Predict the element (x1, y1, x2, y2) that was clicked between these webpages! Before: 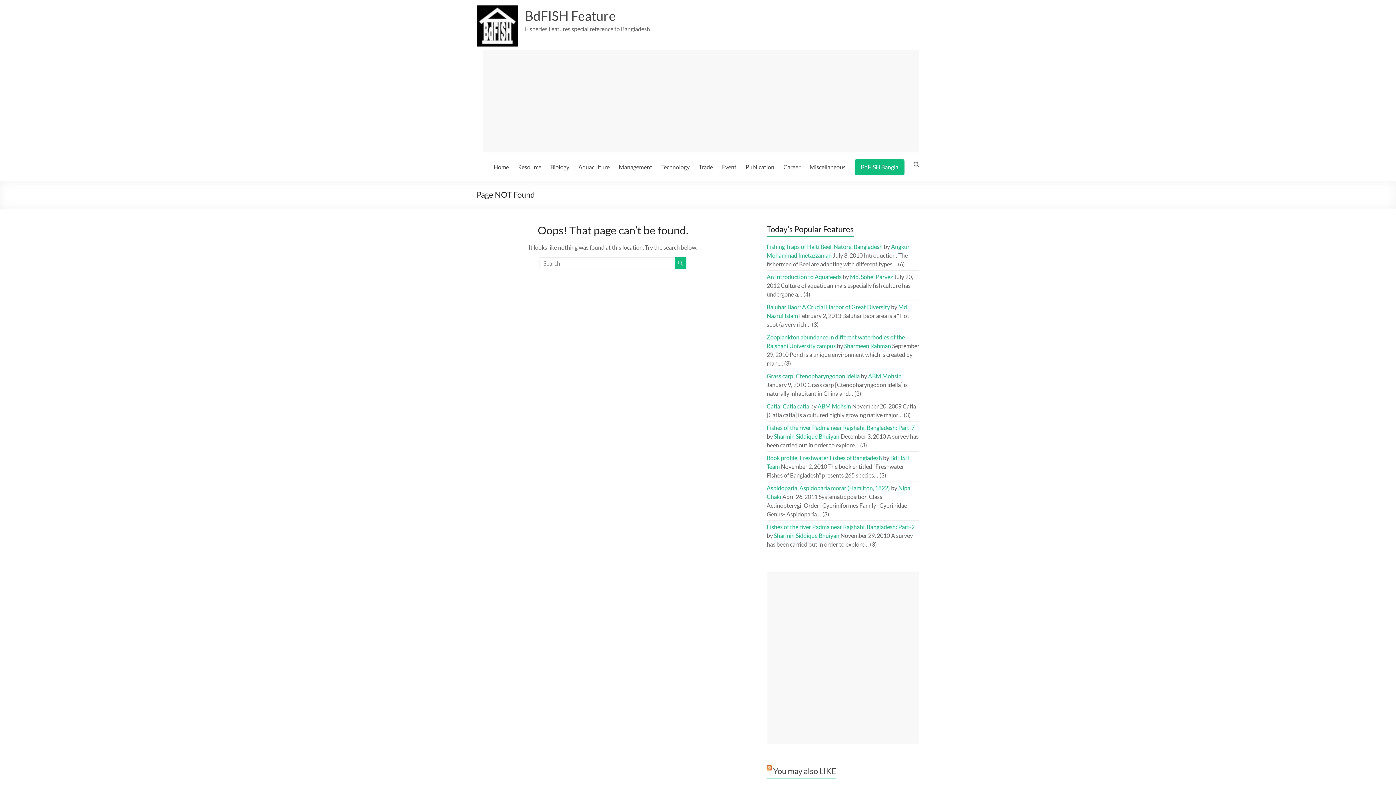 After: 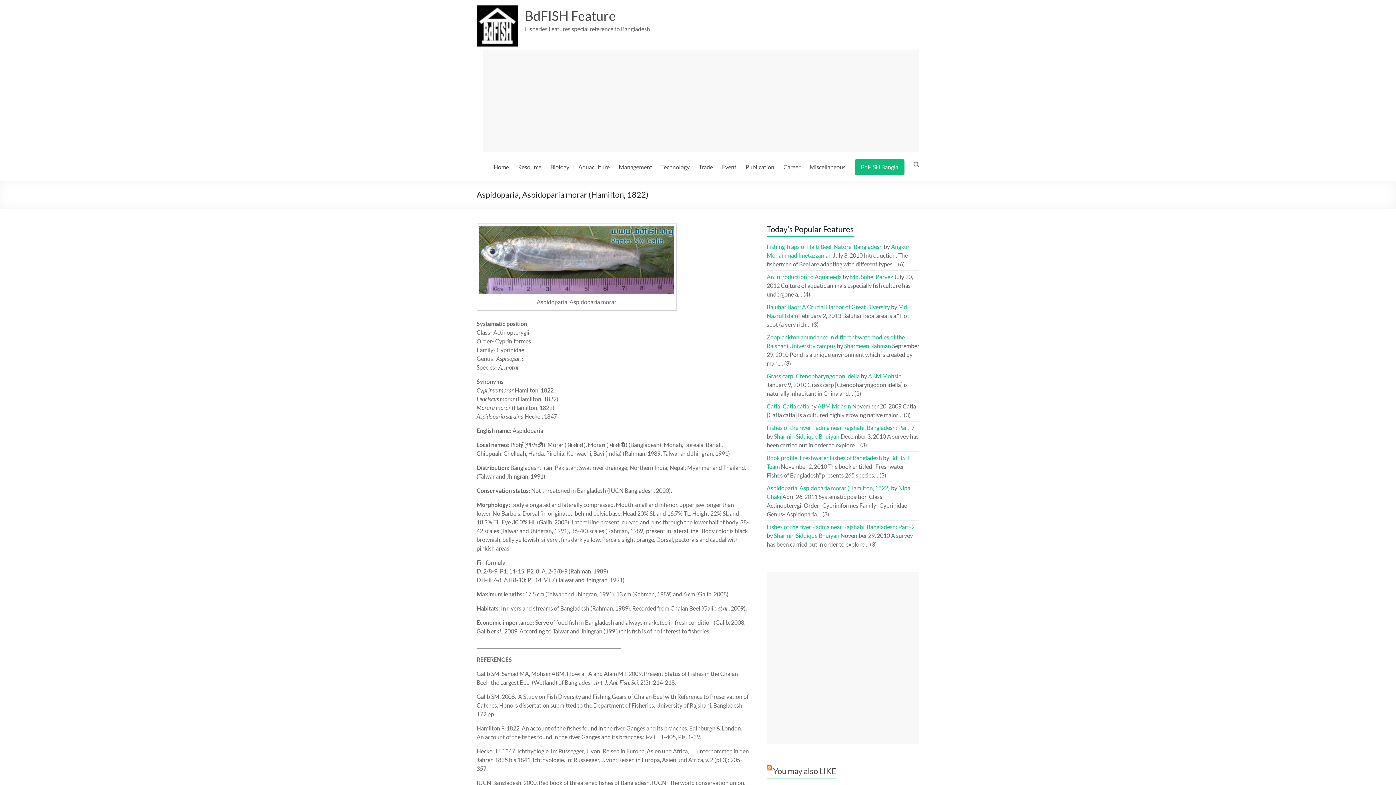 Action: bbox: (766, 484, 890, 491) label: Aspidoparia, Aspidoparia morar (Hamilton, 1822)